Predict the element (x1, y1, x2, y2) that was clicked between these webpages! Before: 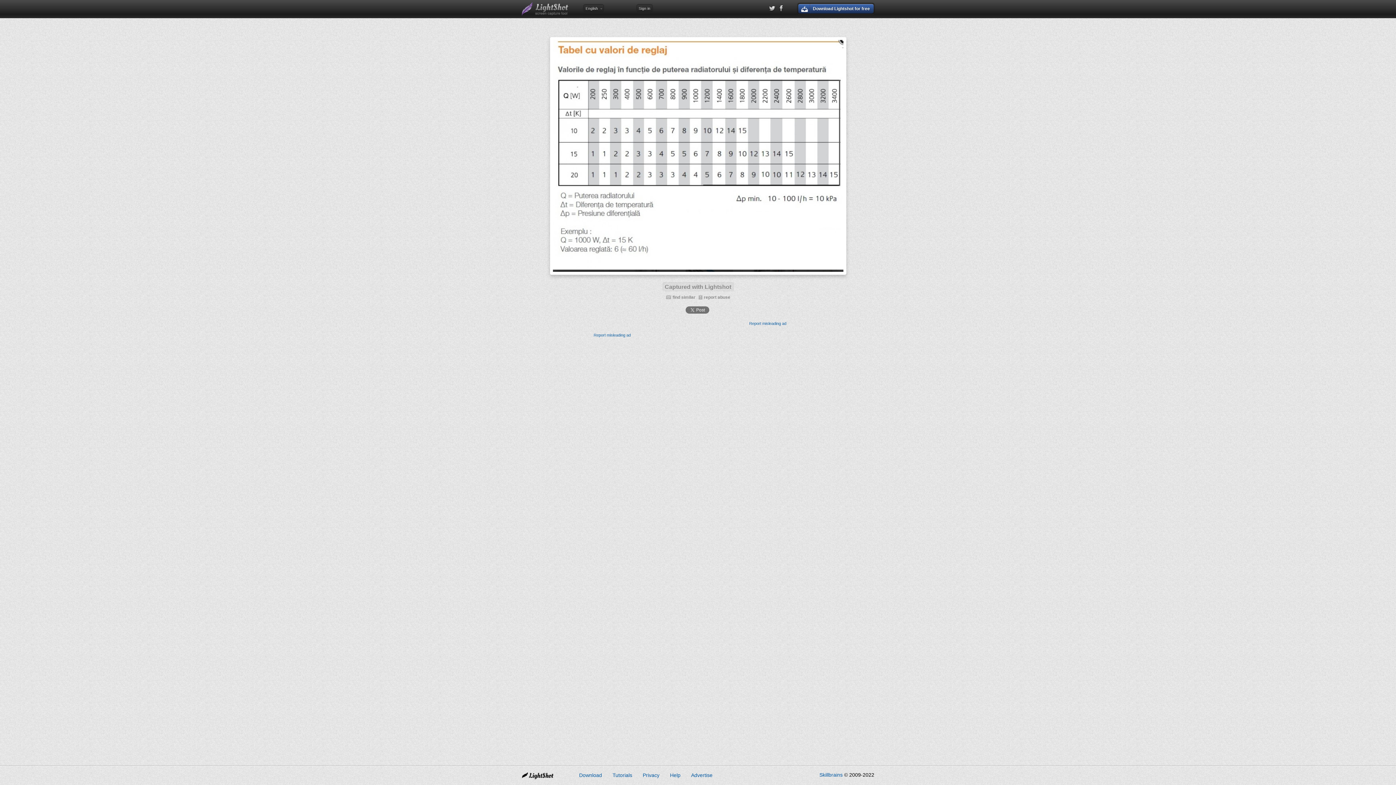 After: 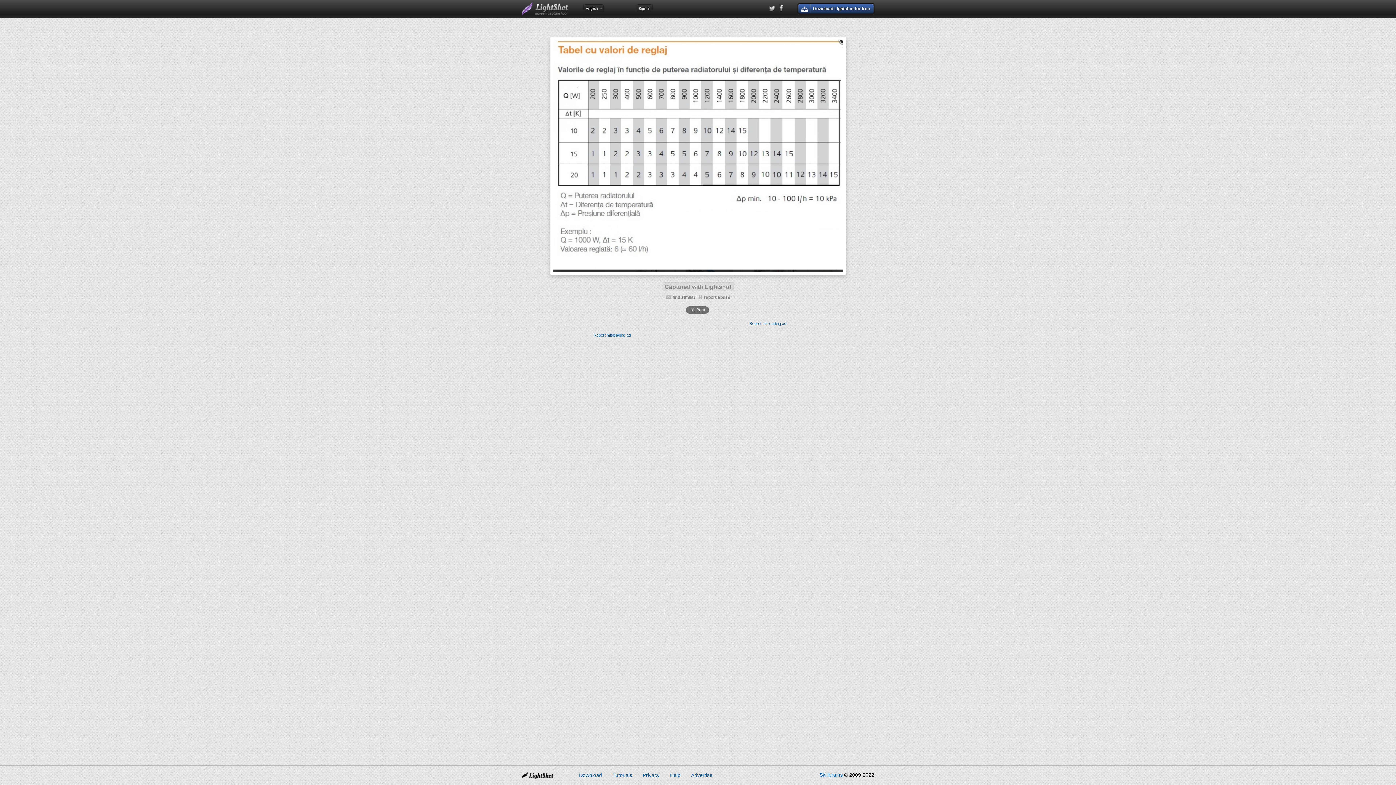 Action: bbox: (521, 1, 569, 16) label: Lightshot
screen capture tool